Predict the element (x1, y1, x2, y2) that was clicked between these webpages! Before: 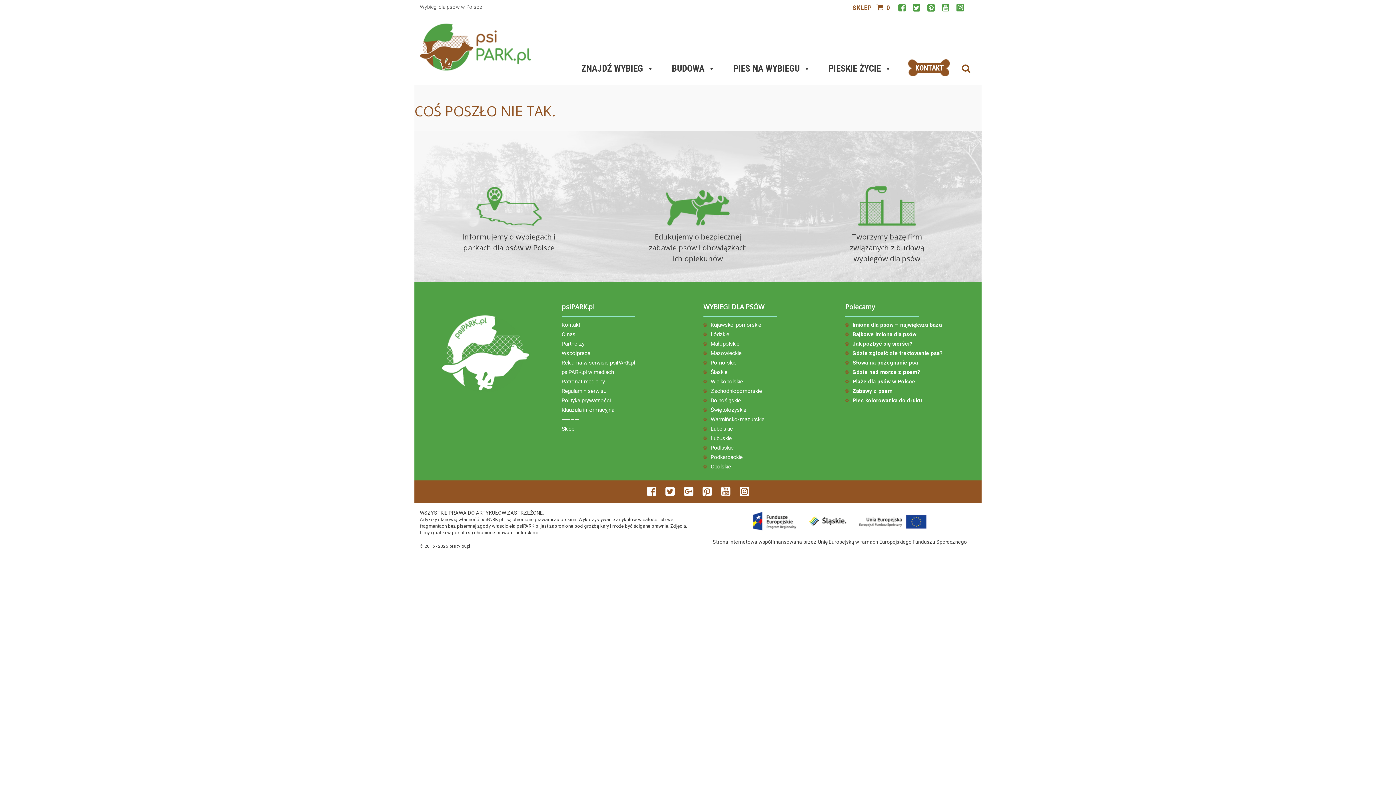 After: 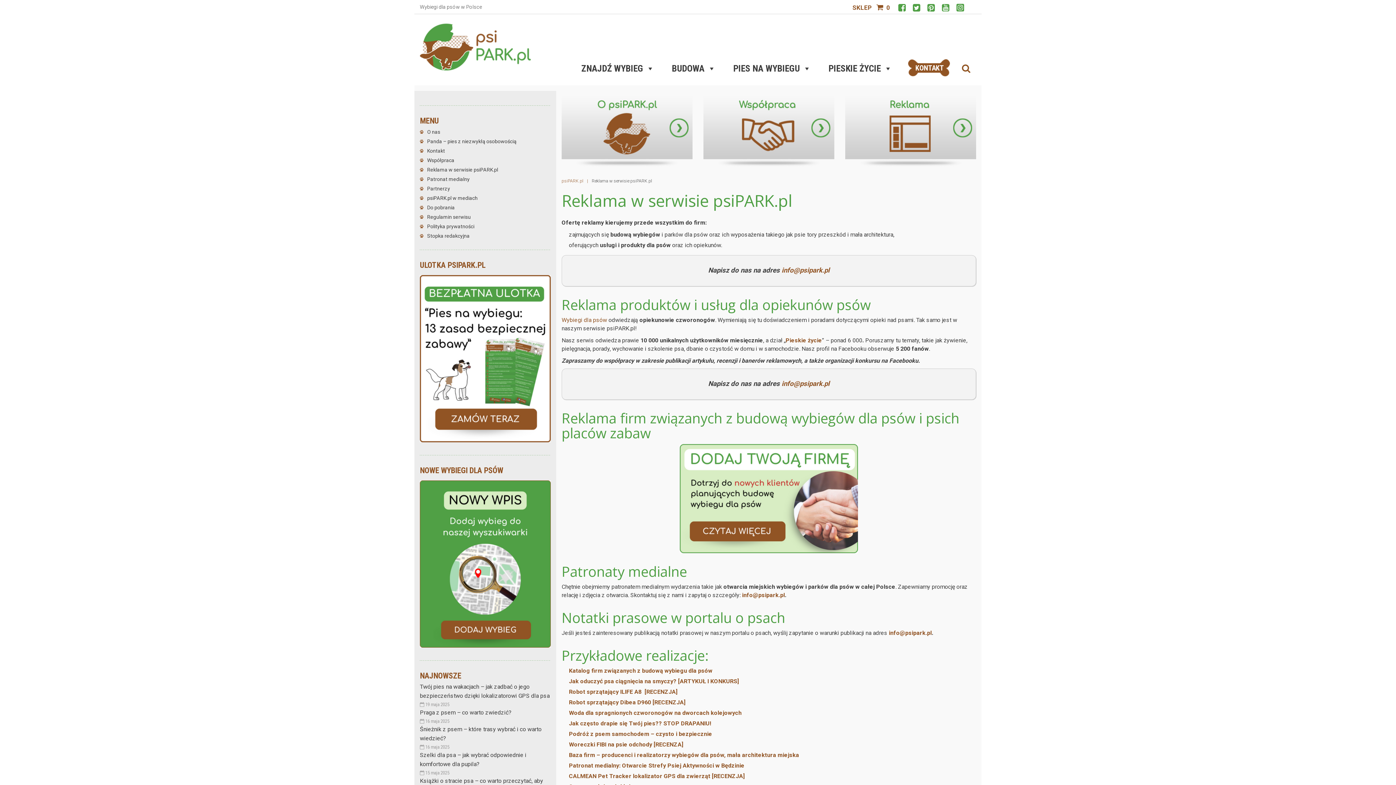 Action: label: Reklama w serwisie psiPARK.pl bbox: (561, 358, 692, 367)